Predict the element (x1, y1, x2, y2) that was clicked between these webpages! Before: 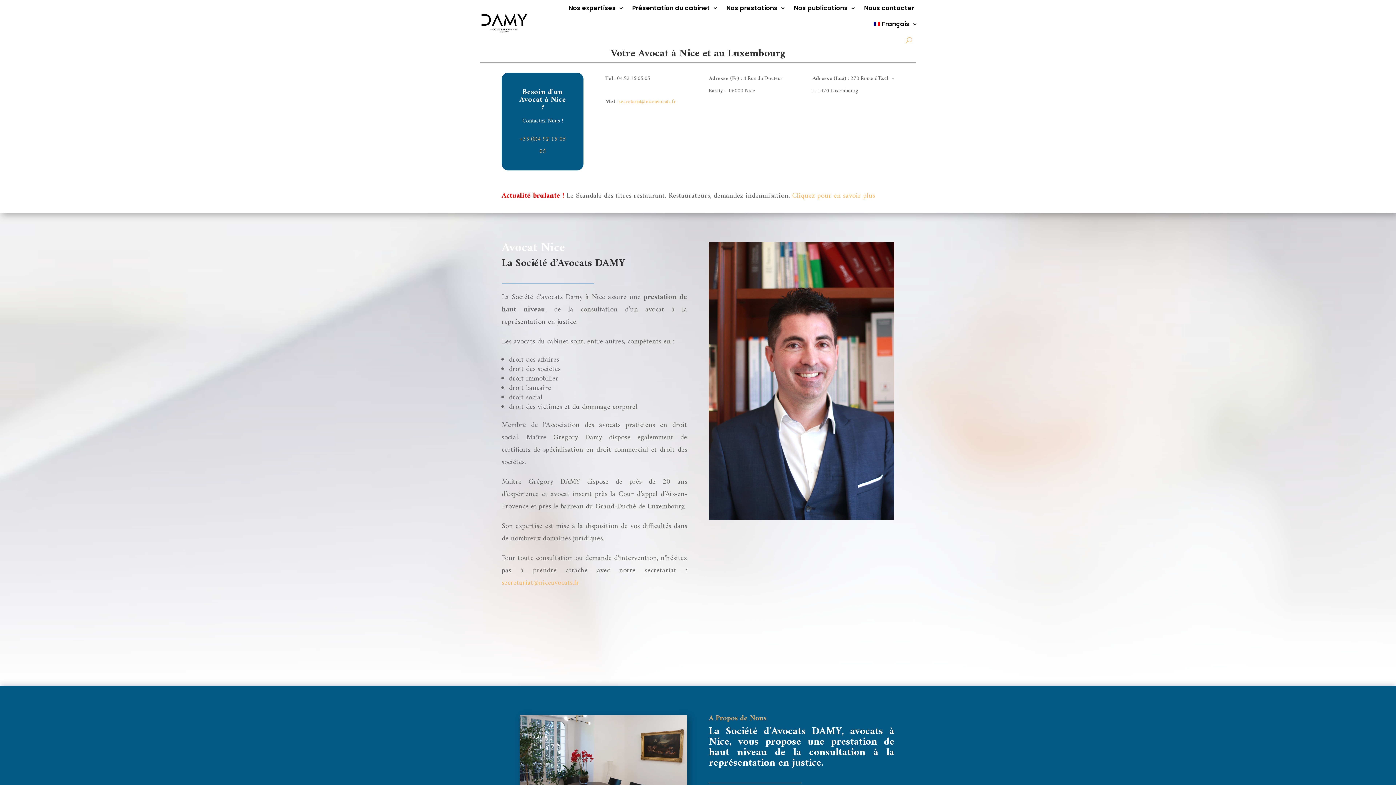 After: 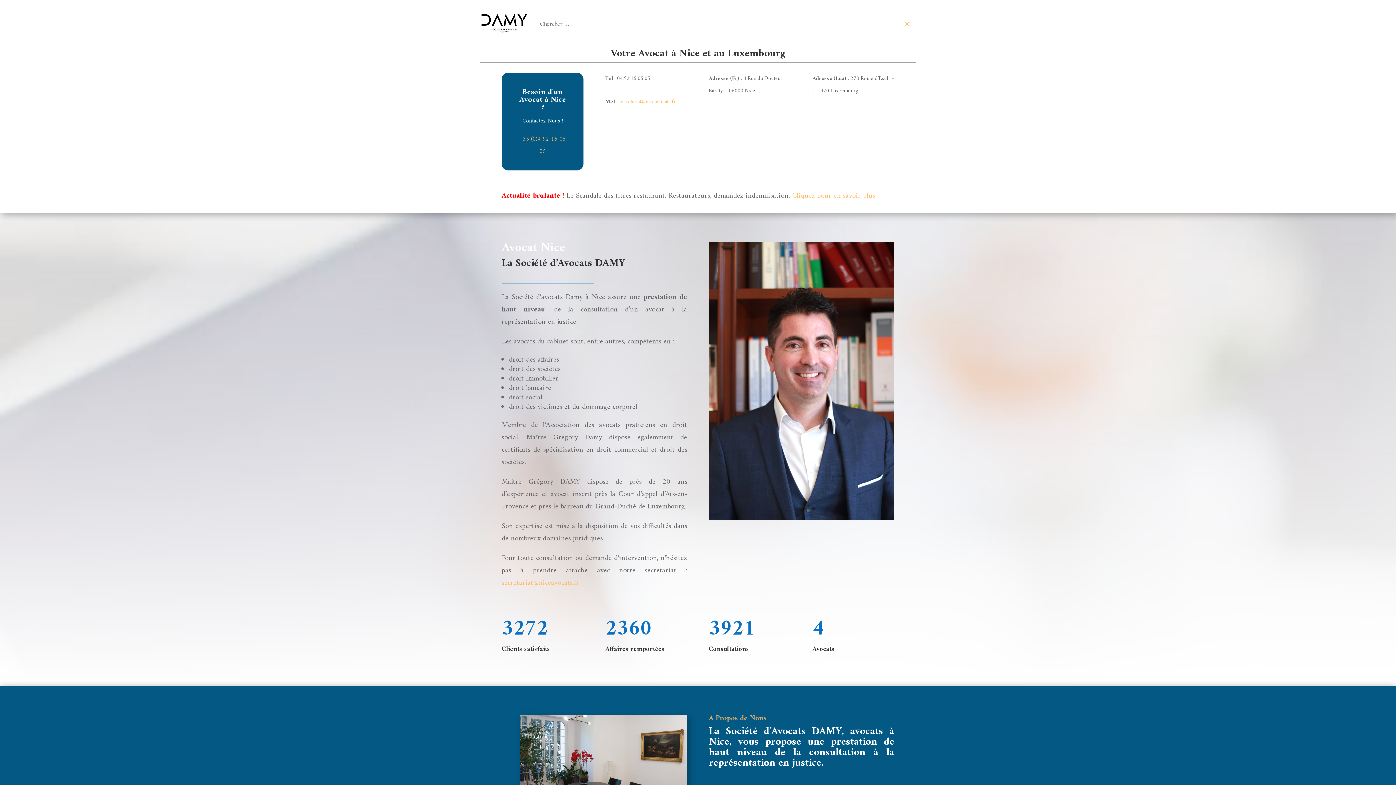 Action: bbox: (906, 32, 912, 48)